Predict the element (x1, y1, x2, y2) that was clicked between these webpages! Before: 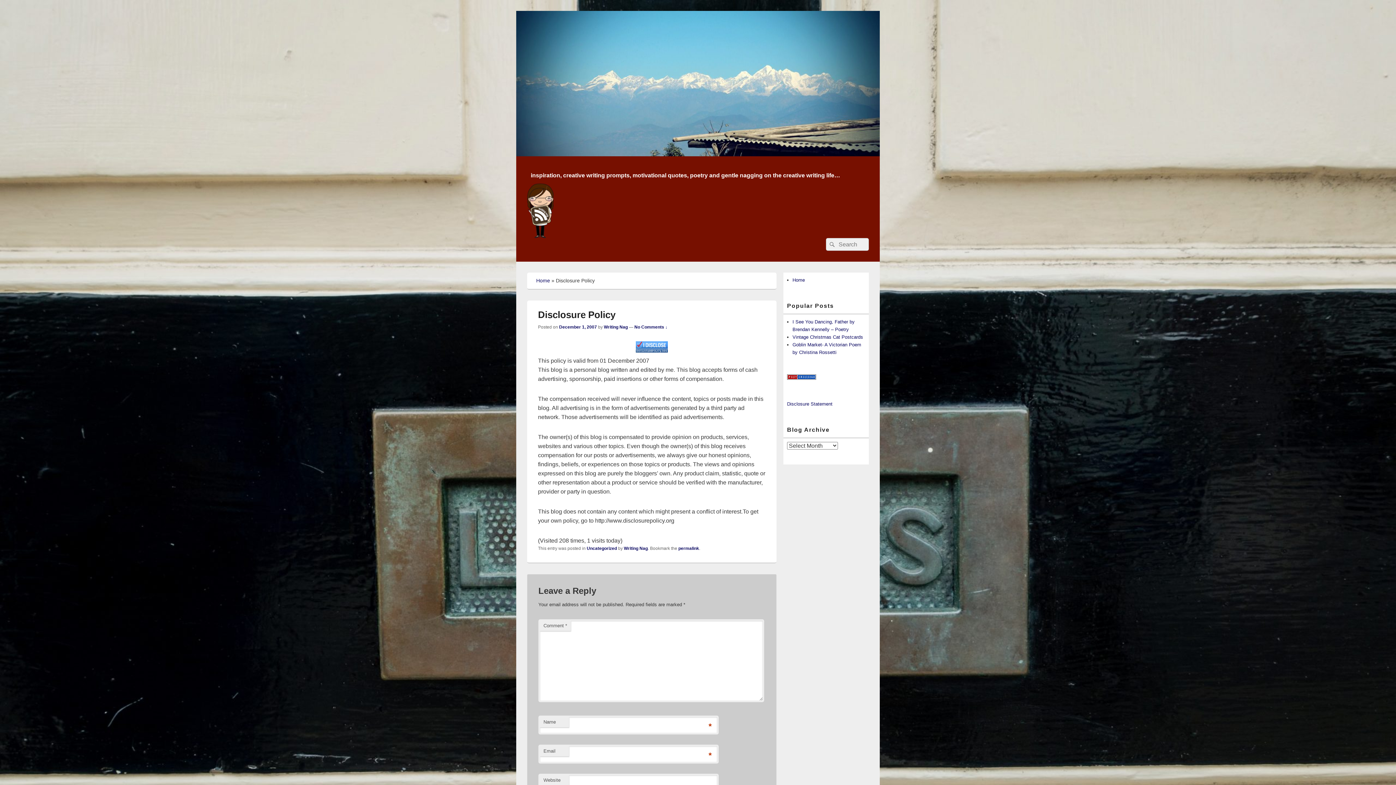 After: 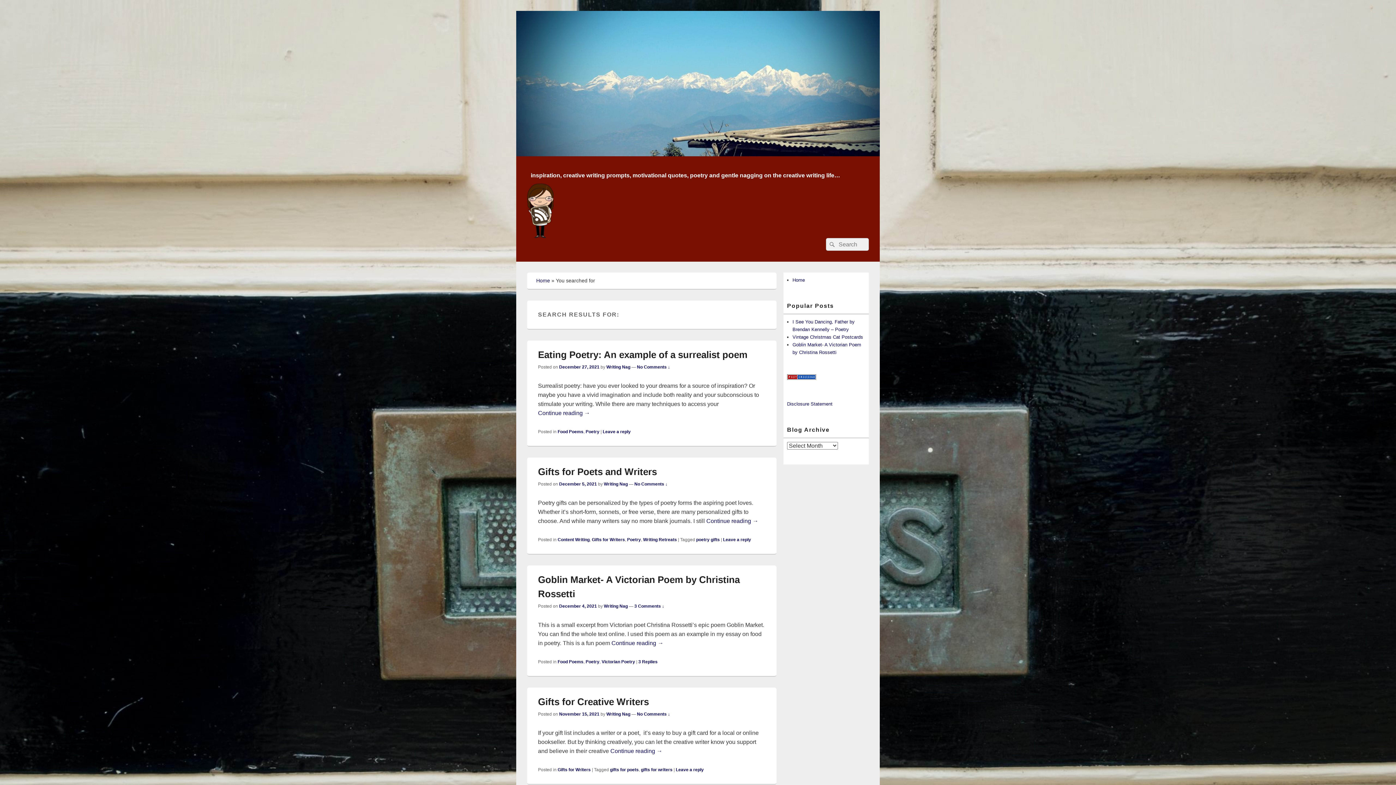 Action: label: Search bbox: (826, 238, 837, 250)